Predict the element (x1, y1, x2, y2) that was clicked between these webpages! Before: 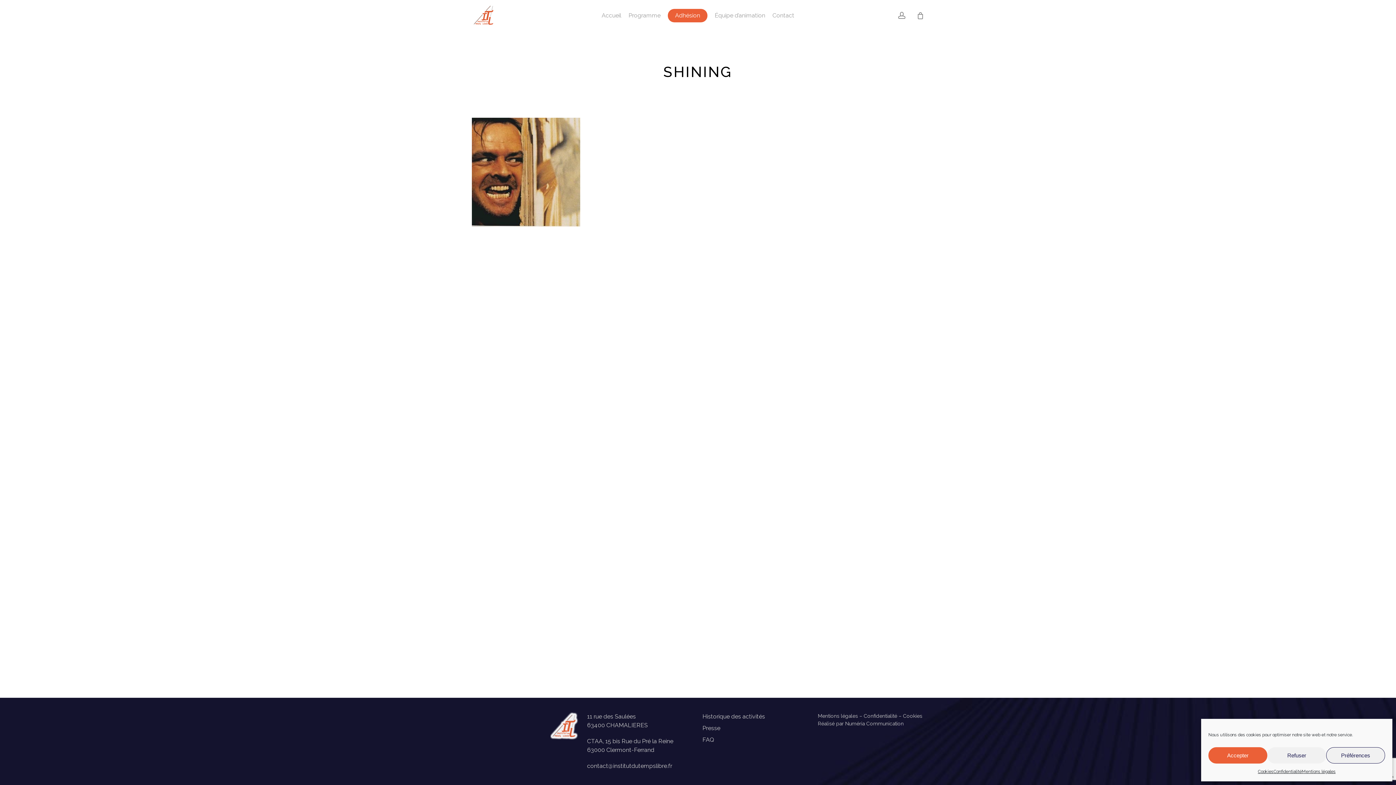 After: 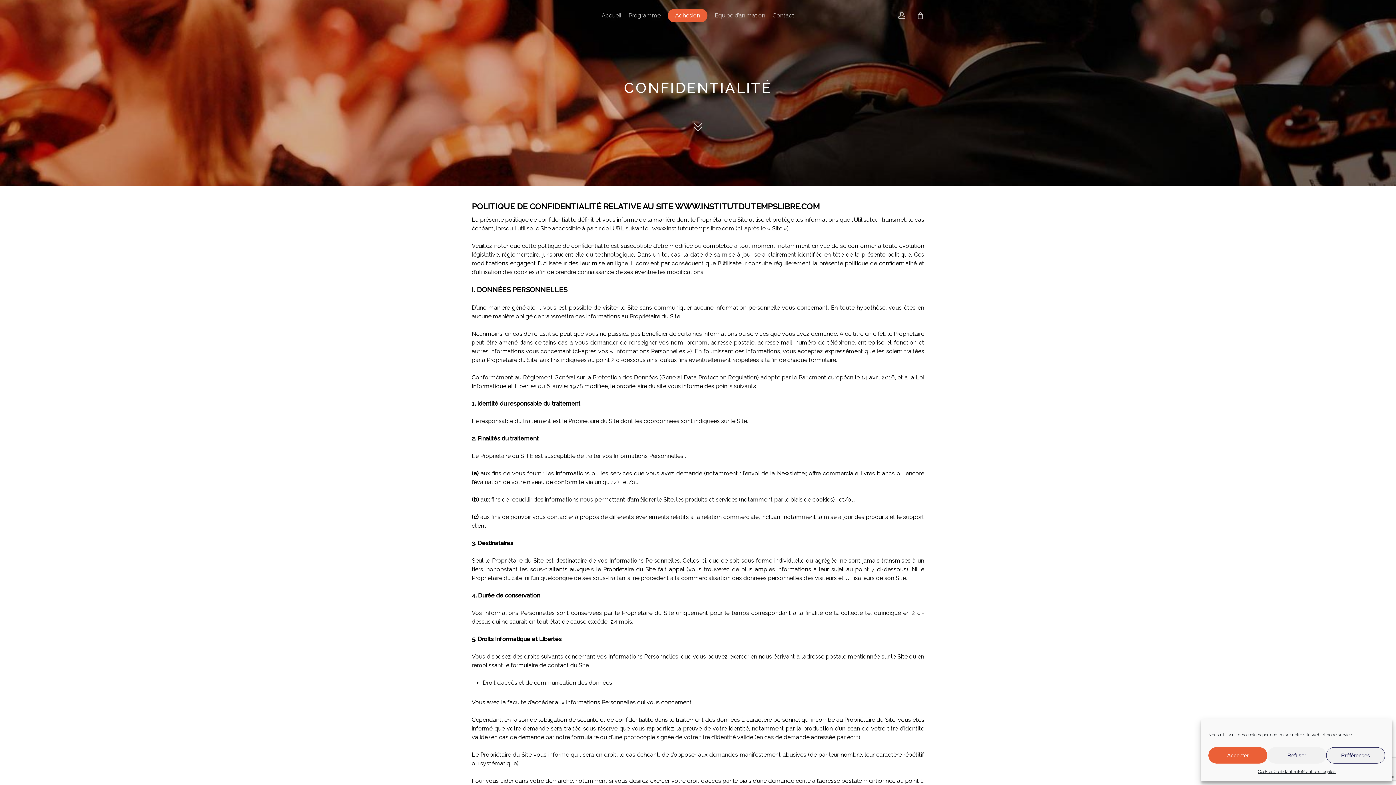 Action: bbox: (863, 713, 897, 719) label: Confidentialité